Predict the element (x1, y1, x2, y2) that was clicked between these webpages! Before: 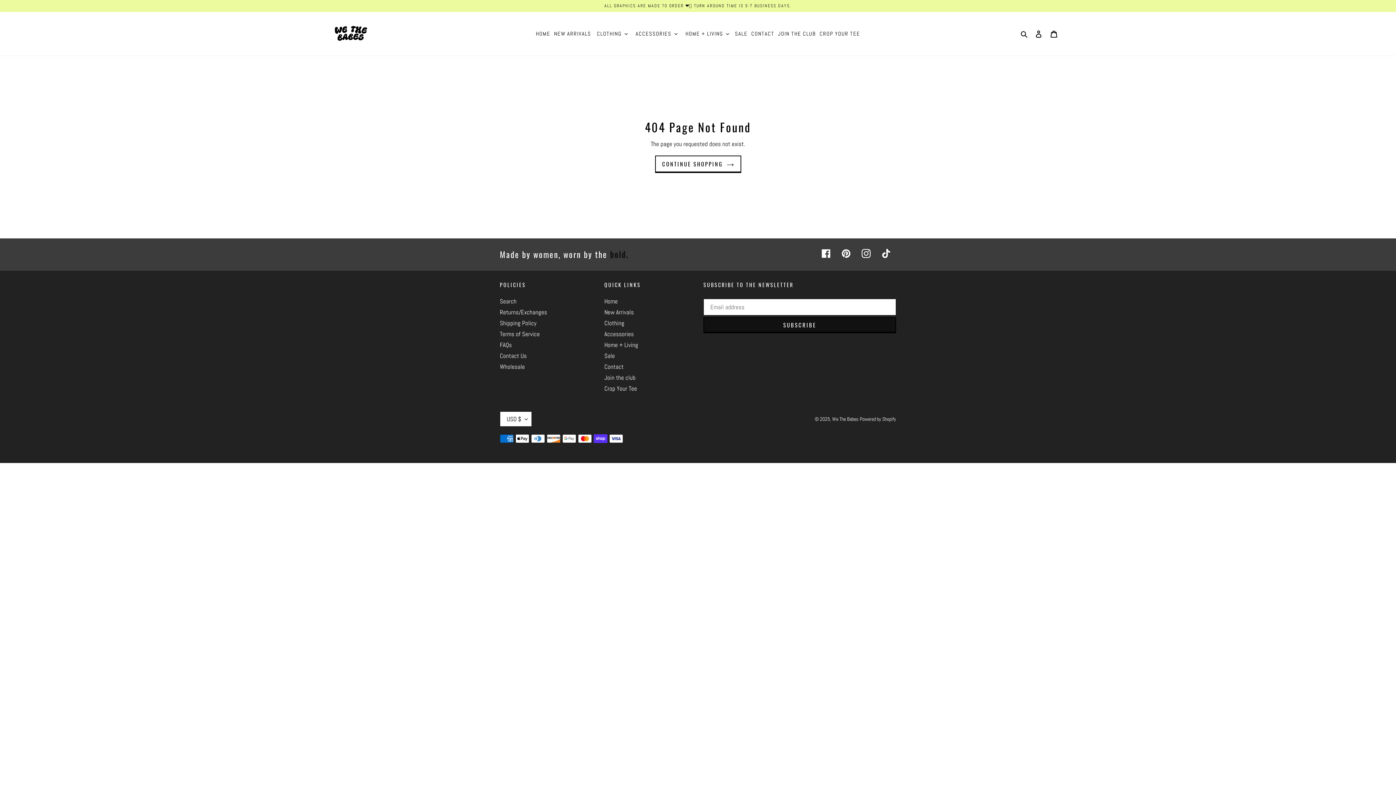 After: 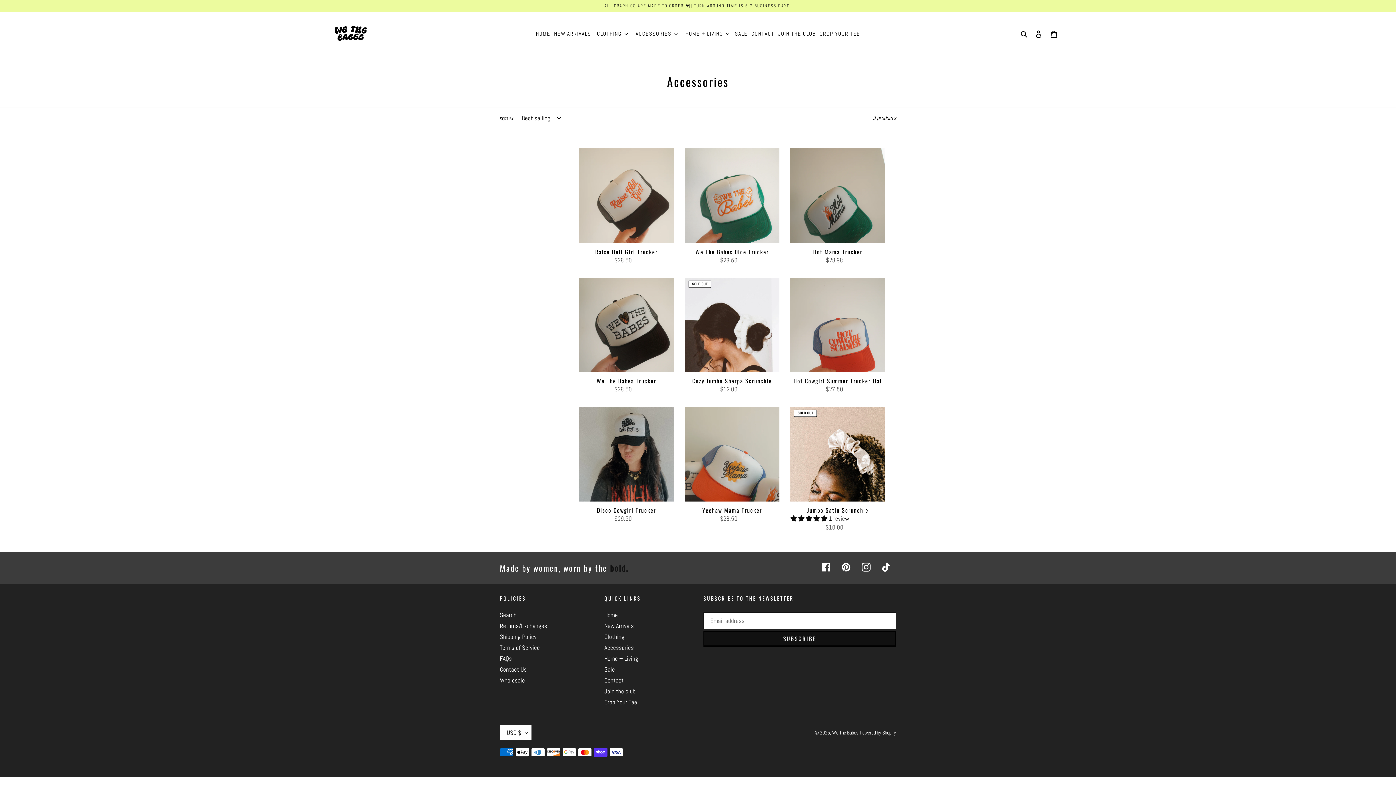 Action: bbox: (604, 330, 634, 338) label: Accessories